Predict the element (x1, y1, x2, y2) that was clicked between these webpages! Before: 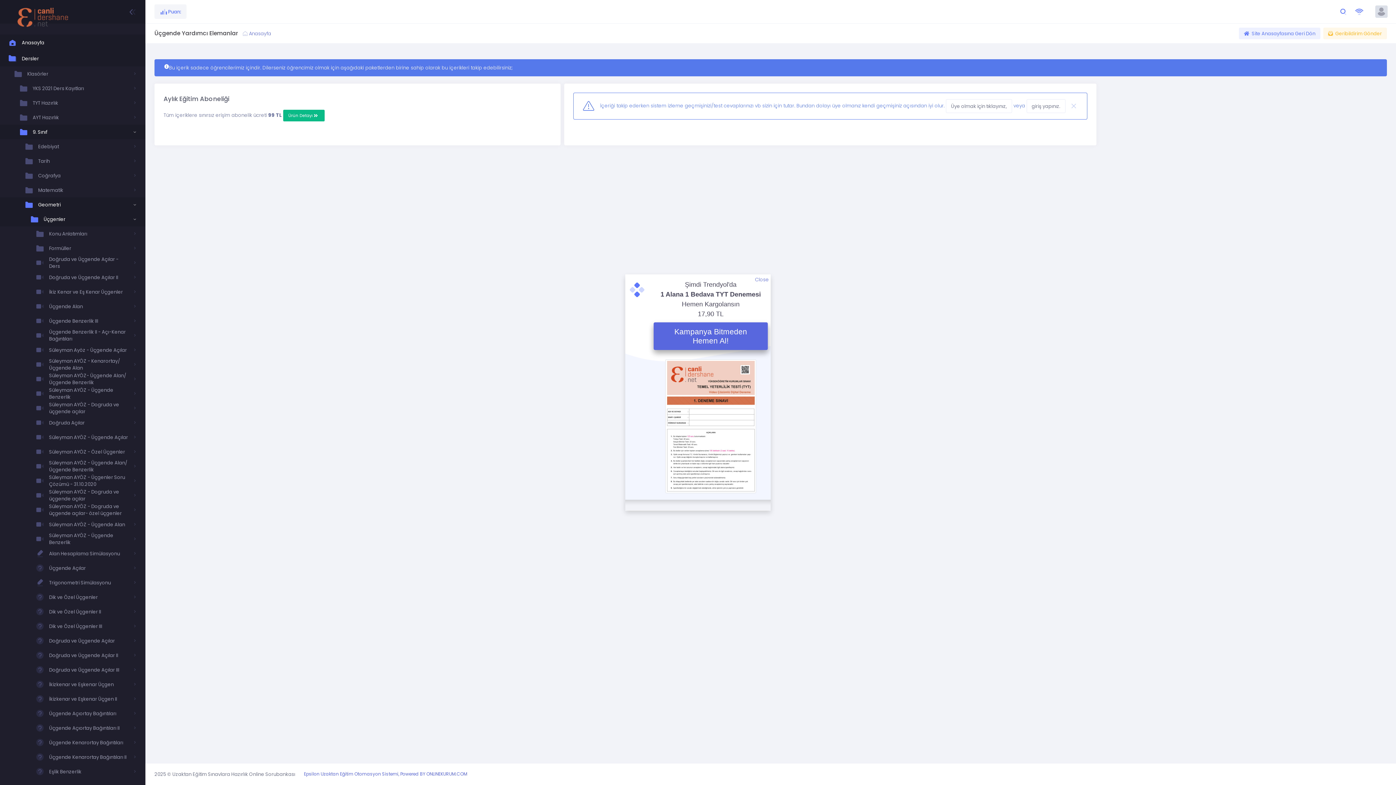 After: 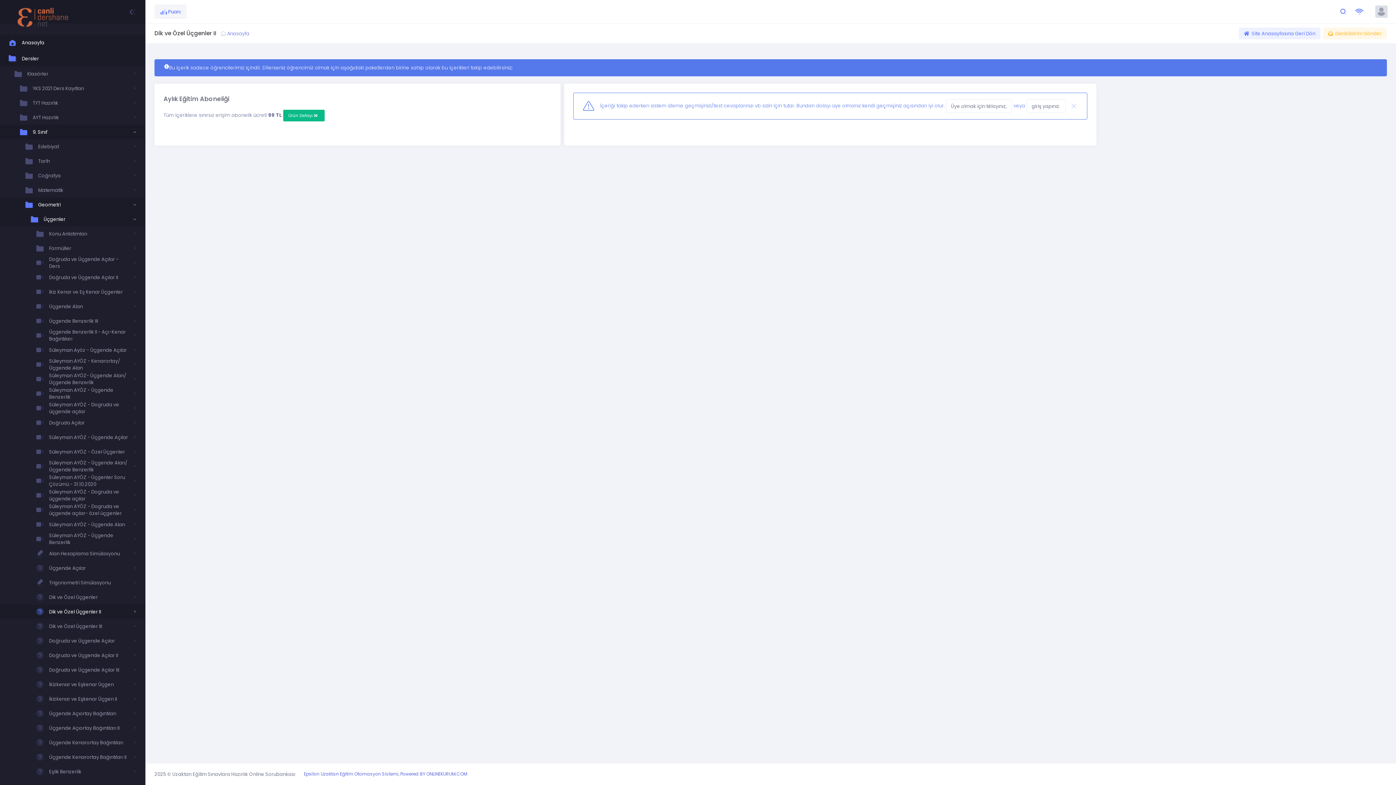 Action: bbox: (0, 604, 145, 619) label: Dik ve Özel Üçgenler II